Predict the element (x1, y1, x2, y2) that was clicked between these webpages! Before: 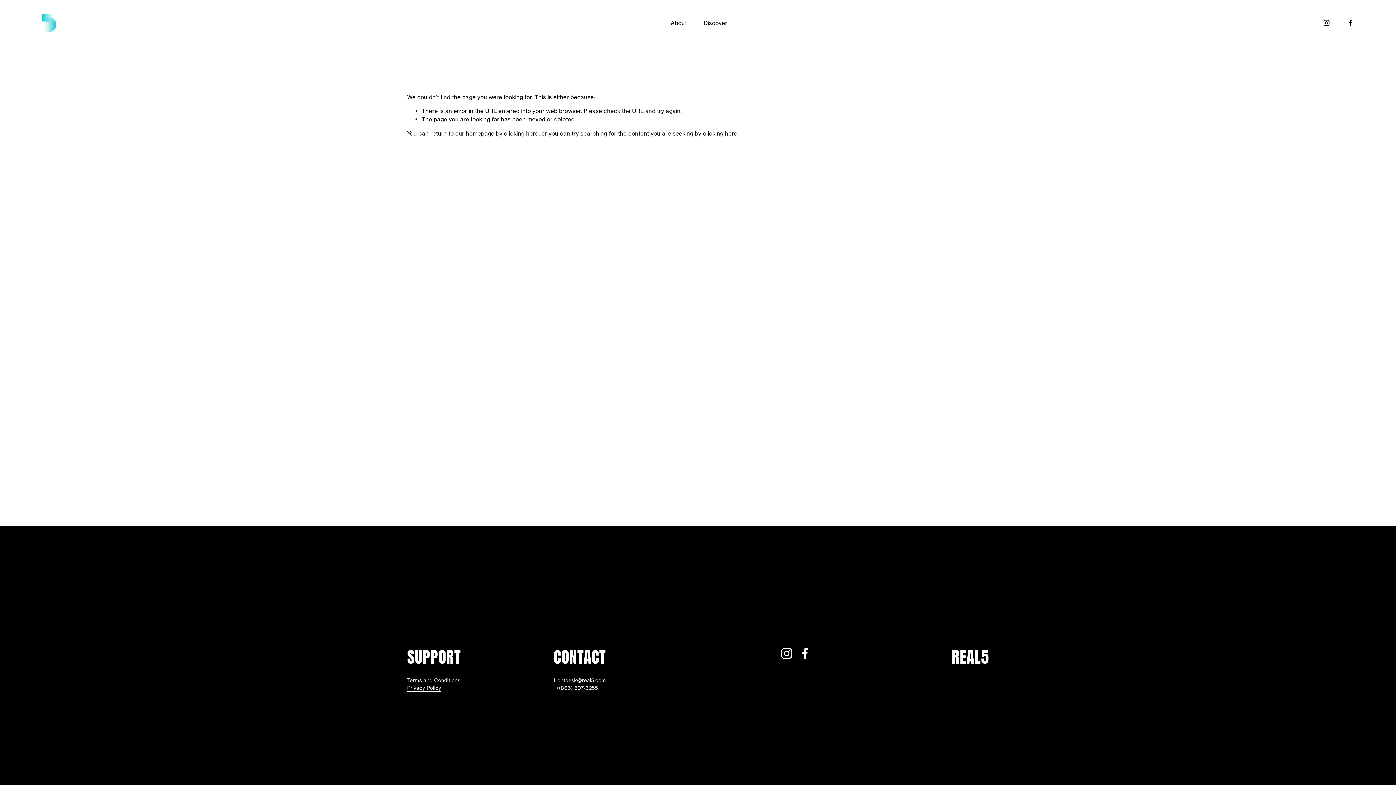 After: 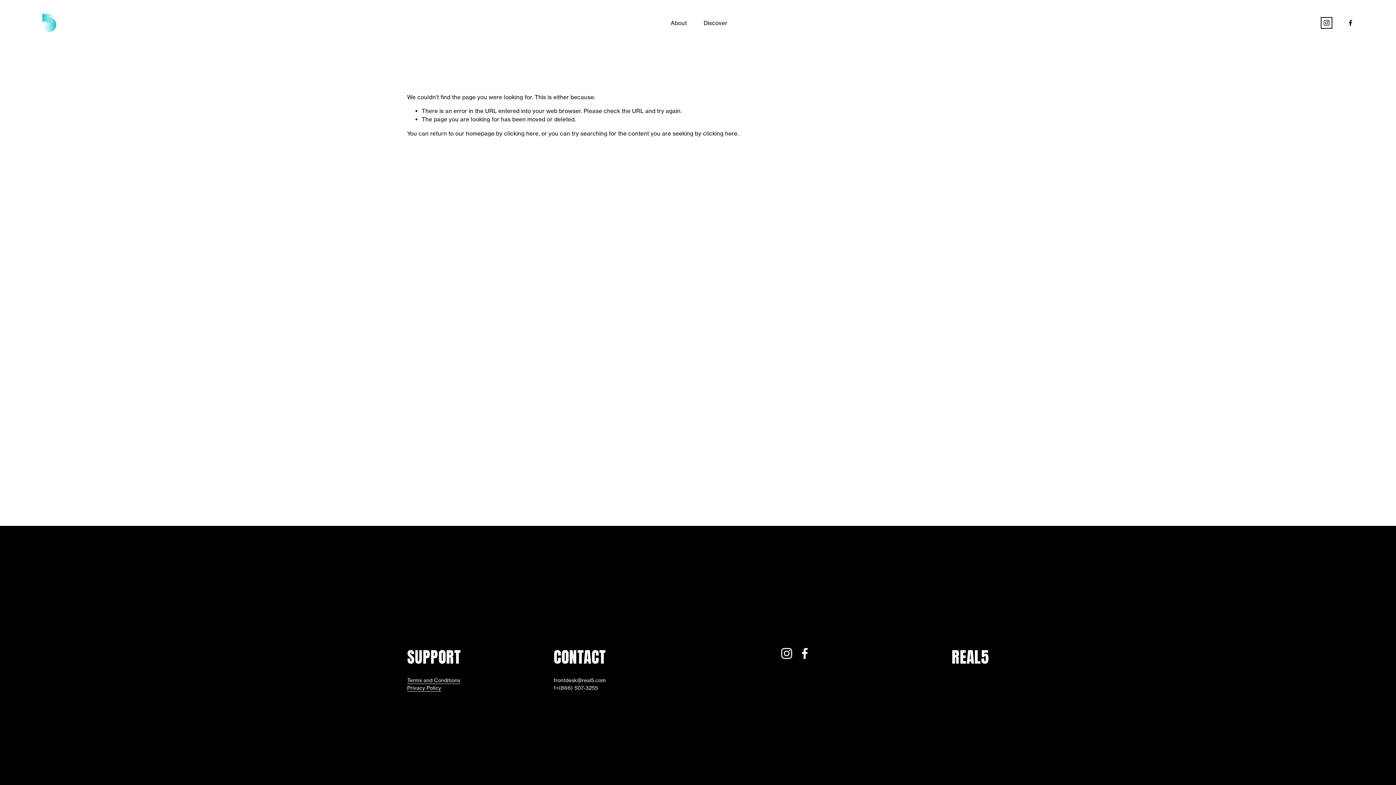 Action: bbox: (1323, 19, 1330, 26) label: Instagram